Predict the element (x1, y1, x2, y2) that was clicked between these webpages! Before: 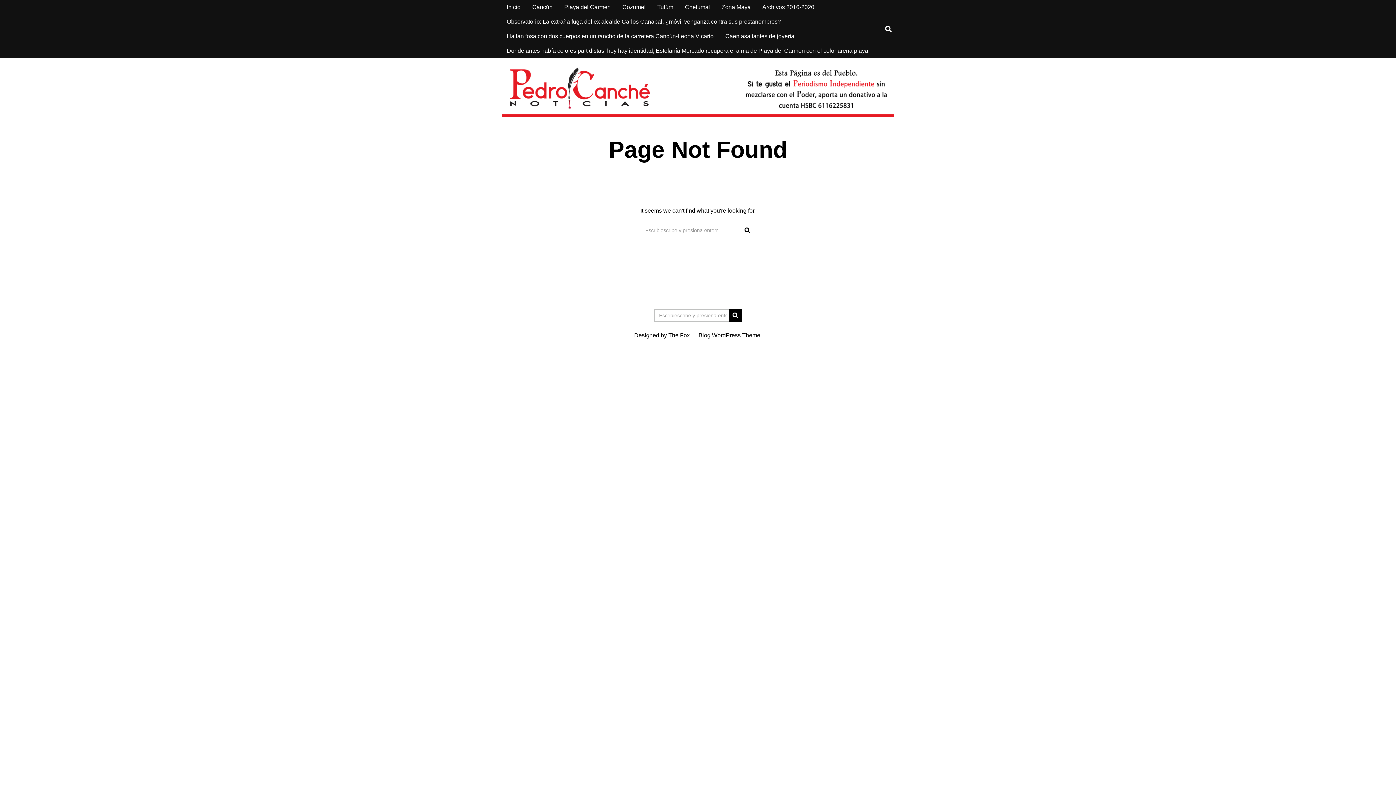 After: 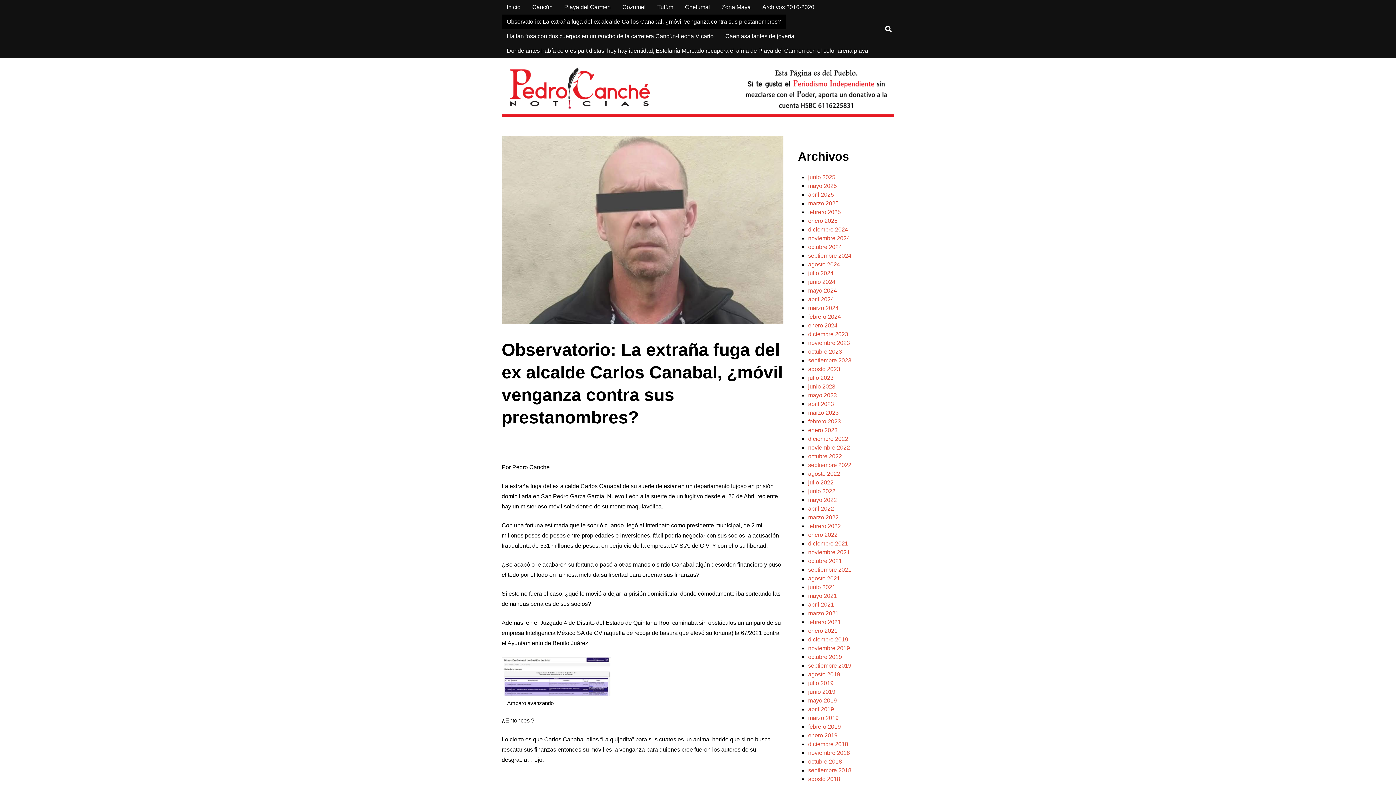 Action: label: Observatorio: La extraña fuga del ex alcalde Carlos Canabal, ¿móvil venganza contra sus prestanombres? bbox: (501, 14, 786, 29)